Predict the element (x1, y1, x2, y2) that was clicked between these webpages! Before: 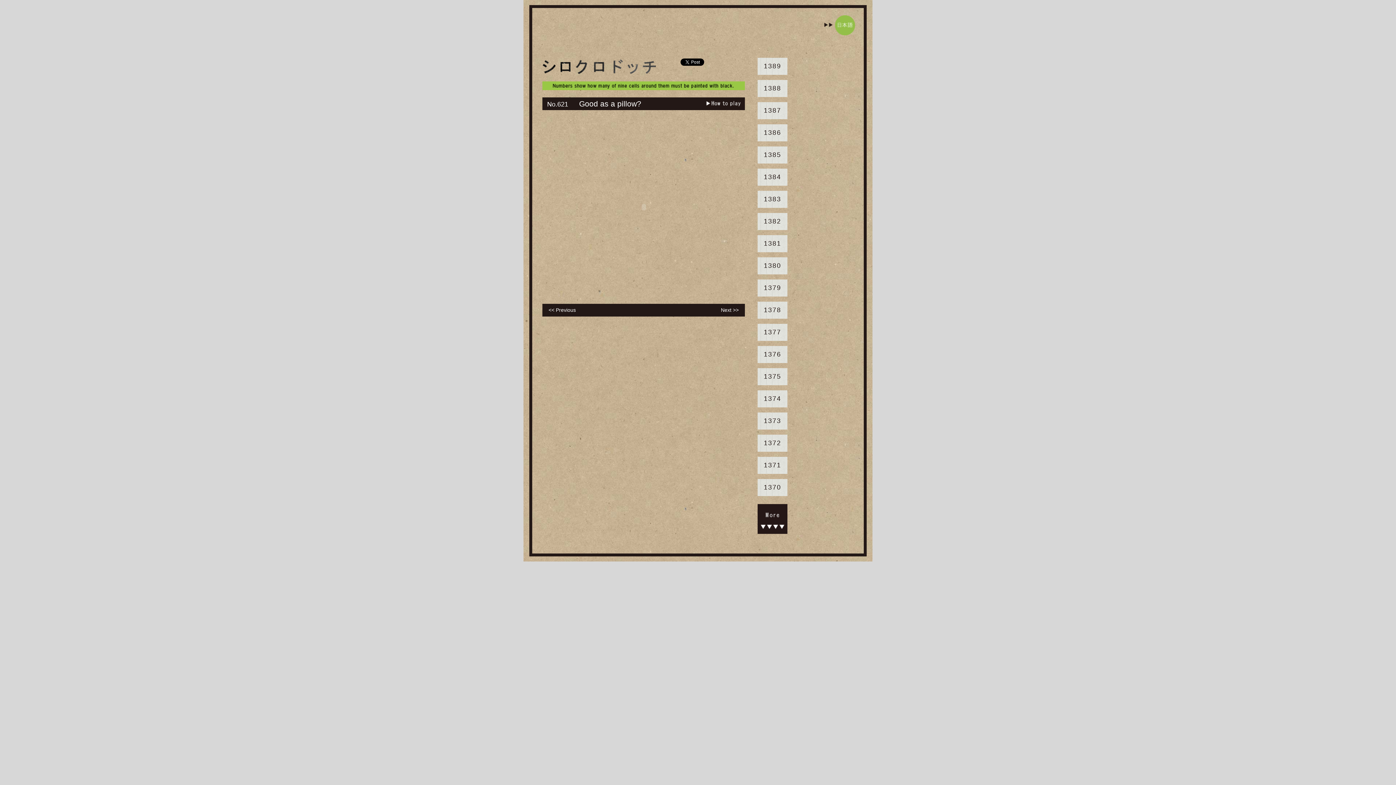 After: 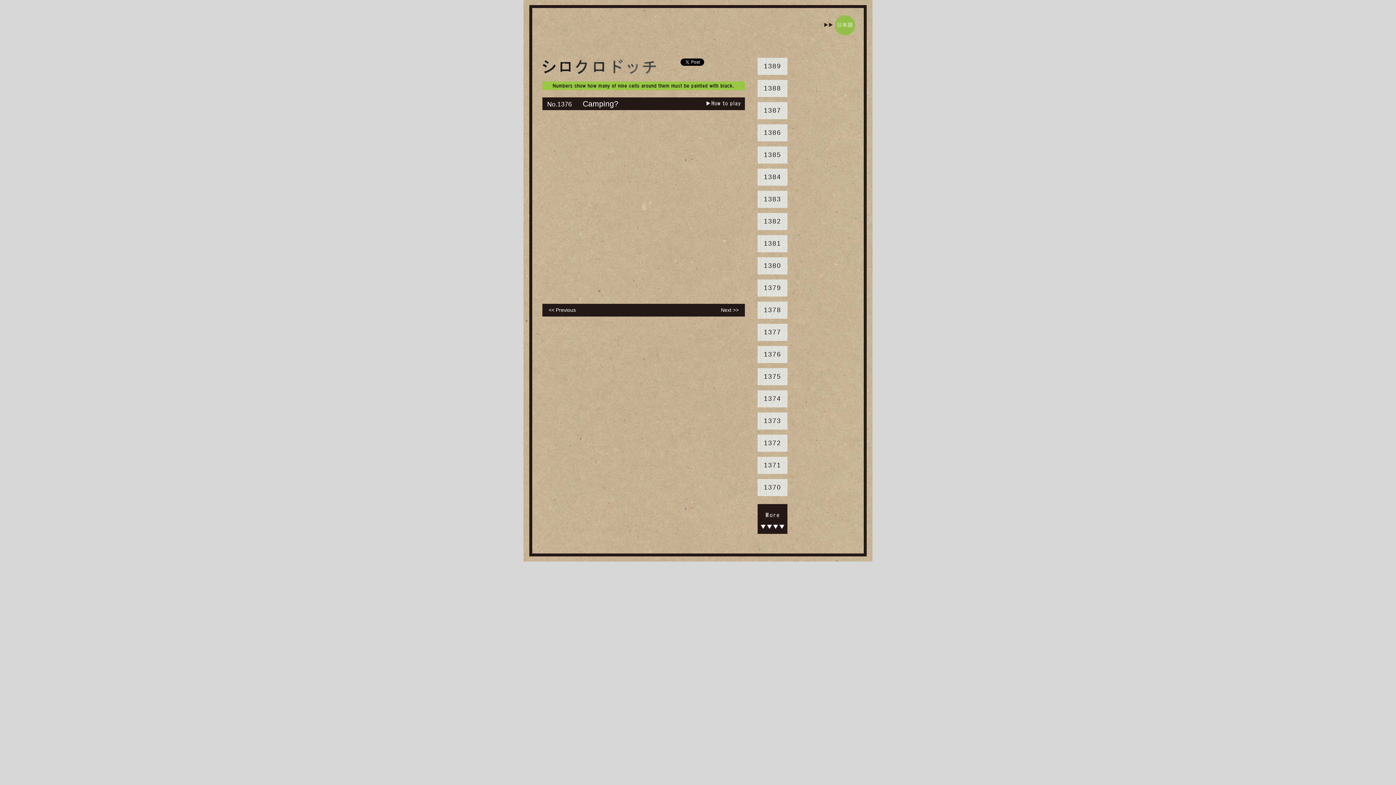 Action: label: 1376 bbox: (757, 346, 787, 363)